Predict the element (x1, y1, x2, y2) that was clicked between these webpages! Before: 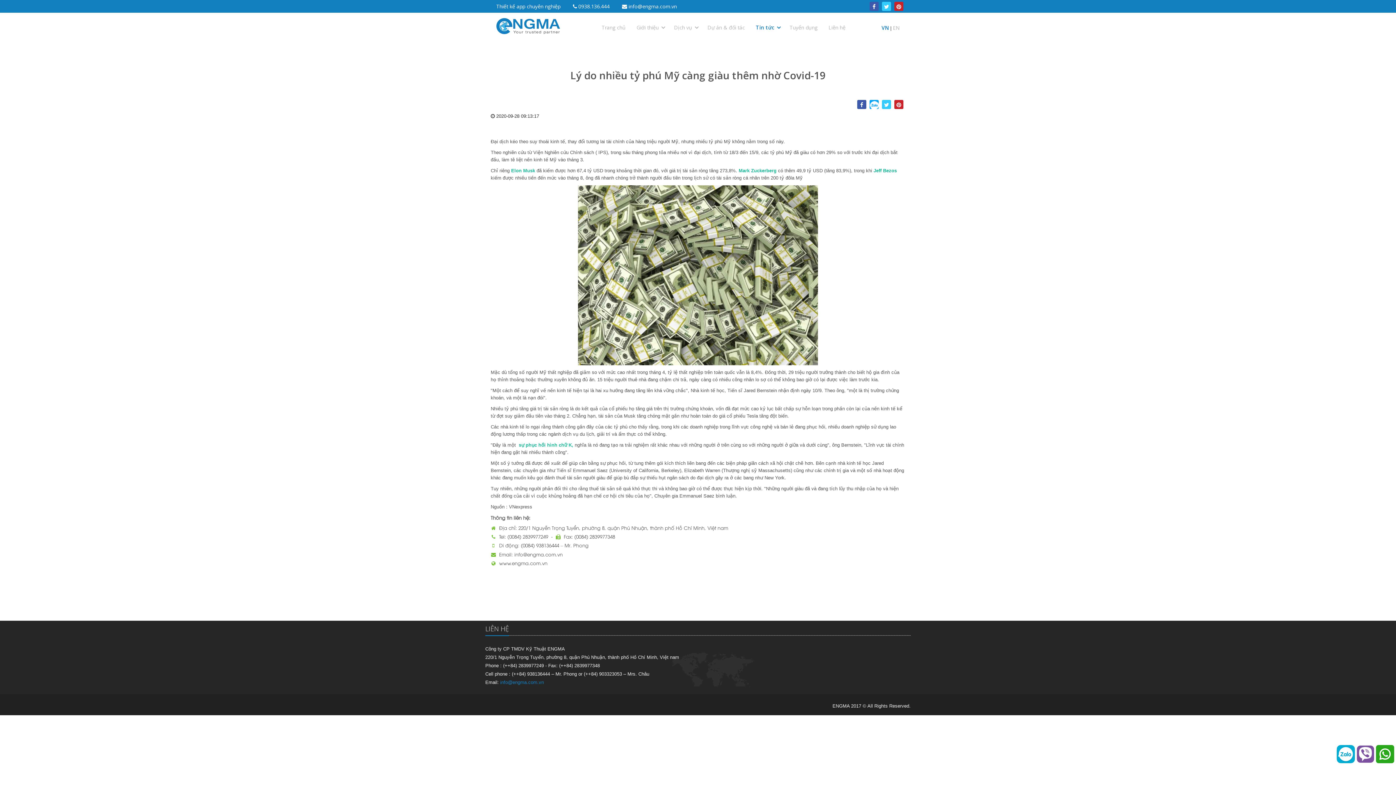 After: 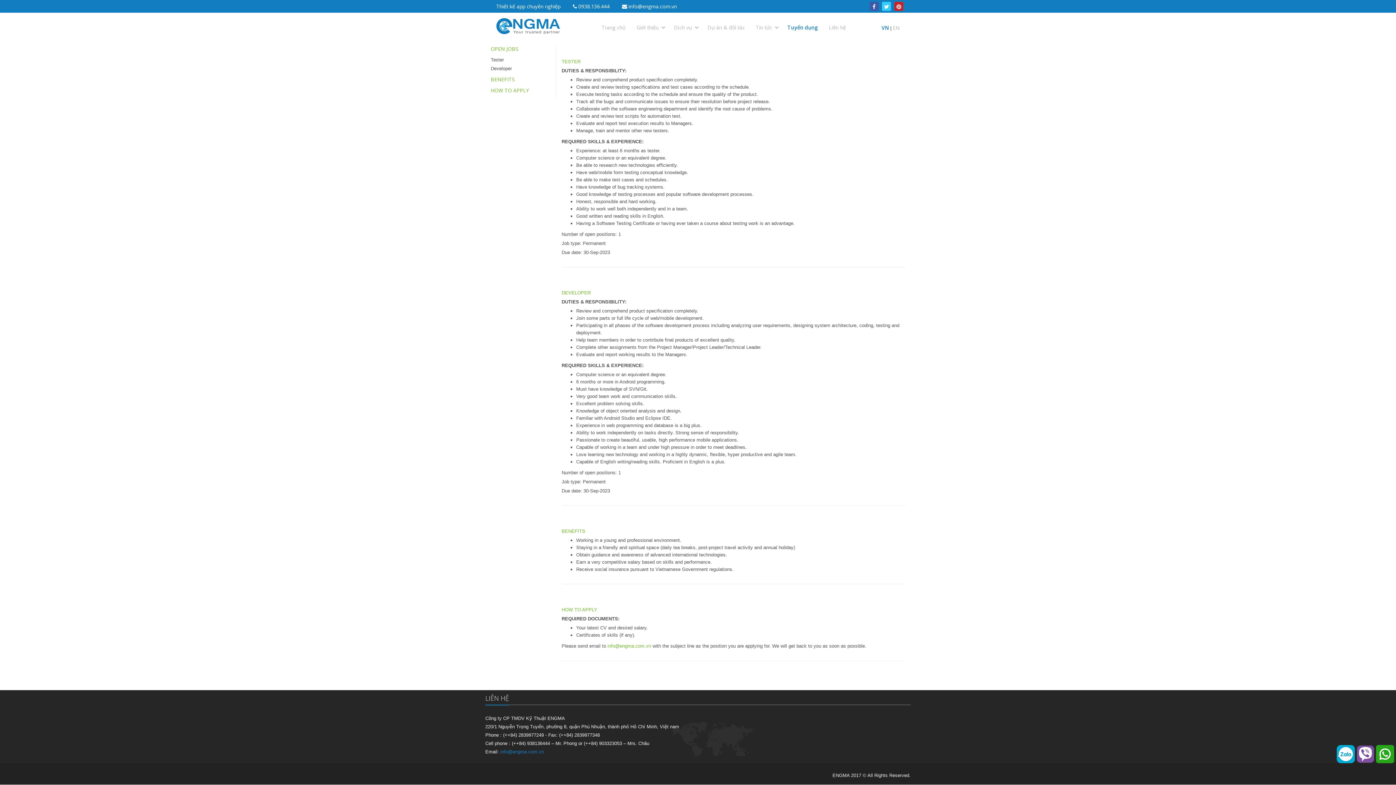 Action: label: Tuyển dụng bbox: (784, 20, 823, 34)